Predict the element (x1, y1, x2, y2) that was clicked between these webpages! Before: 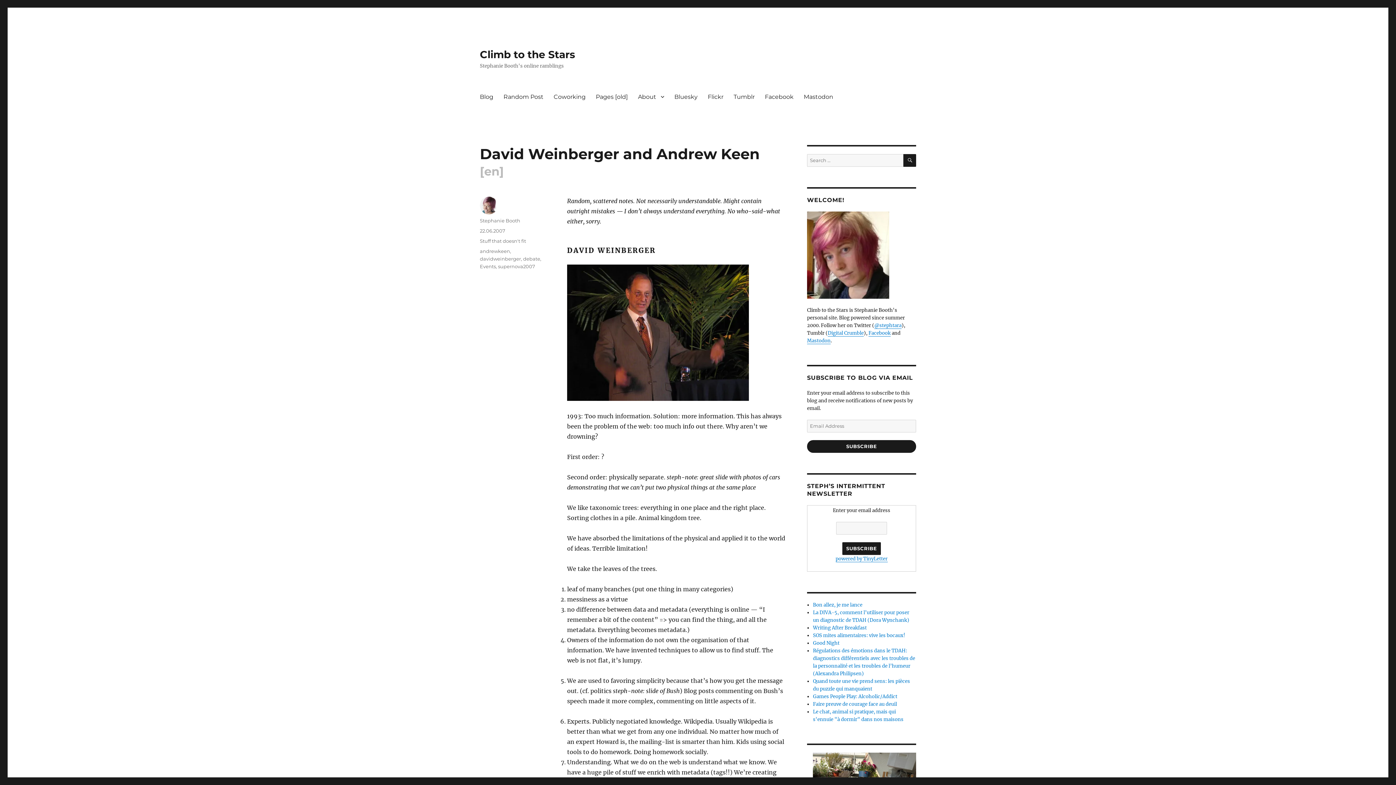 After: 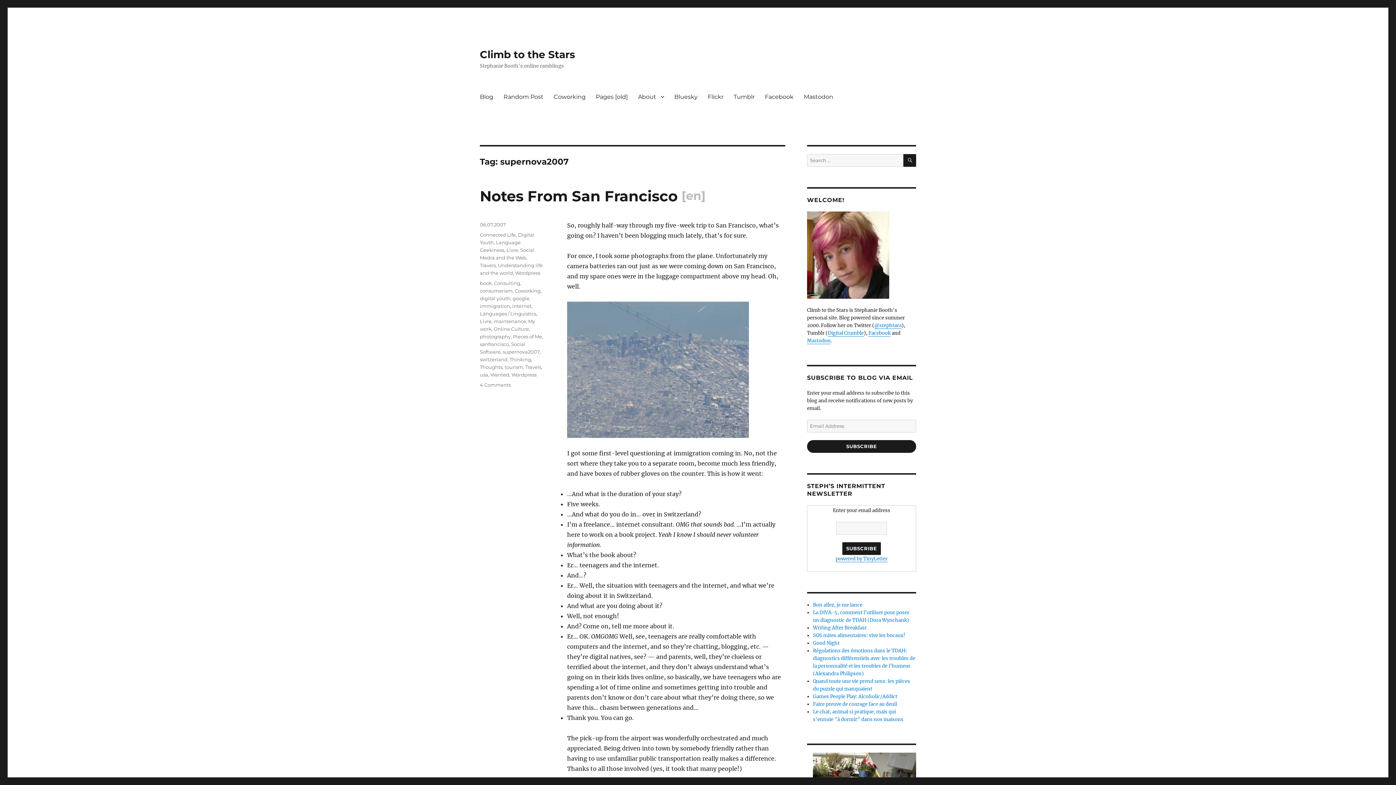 Action: bbox: (498, 263, 535, 269) label: supernova2007